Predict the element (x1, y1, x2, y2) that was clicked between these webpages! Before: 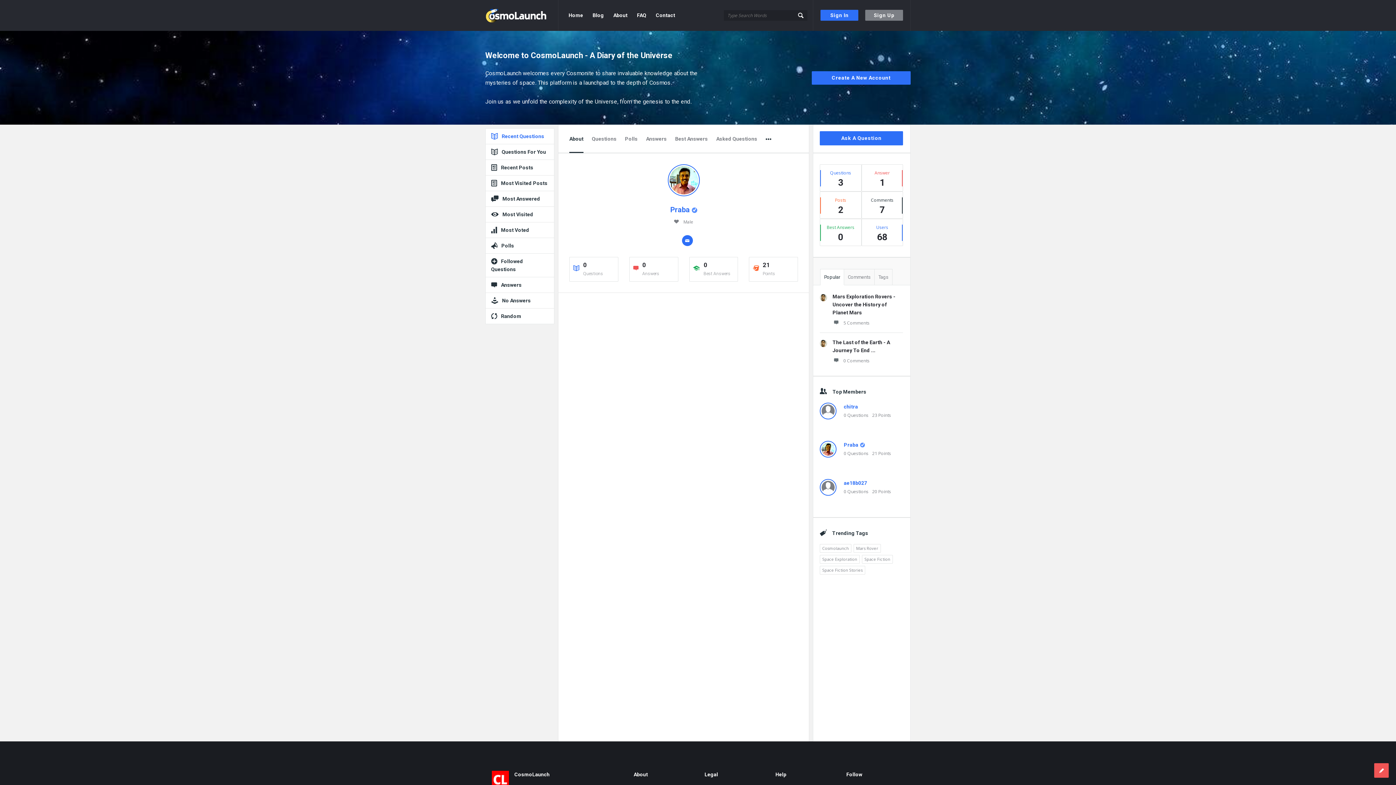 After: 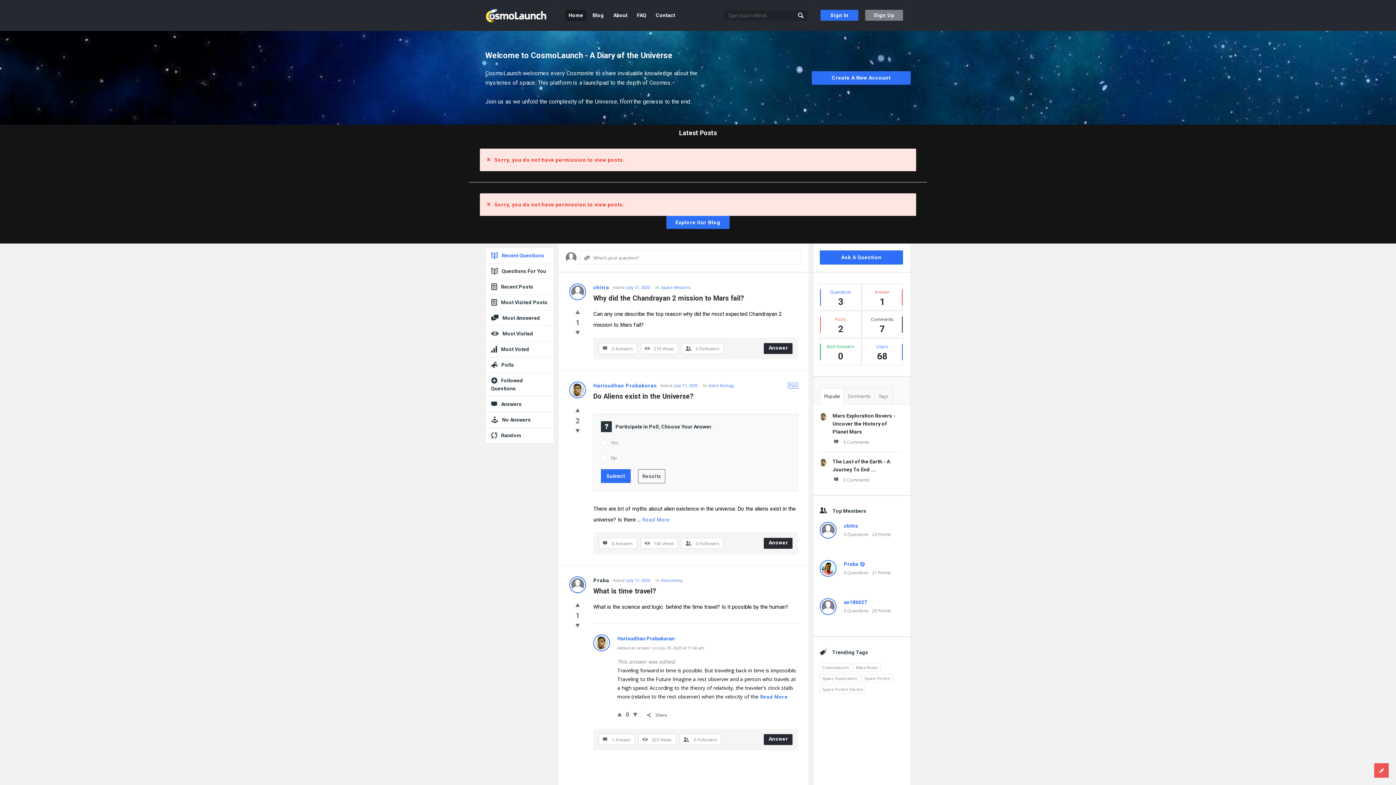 Action: bbox: (485, 0, 558, 30)